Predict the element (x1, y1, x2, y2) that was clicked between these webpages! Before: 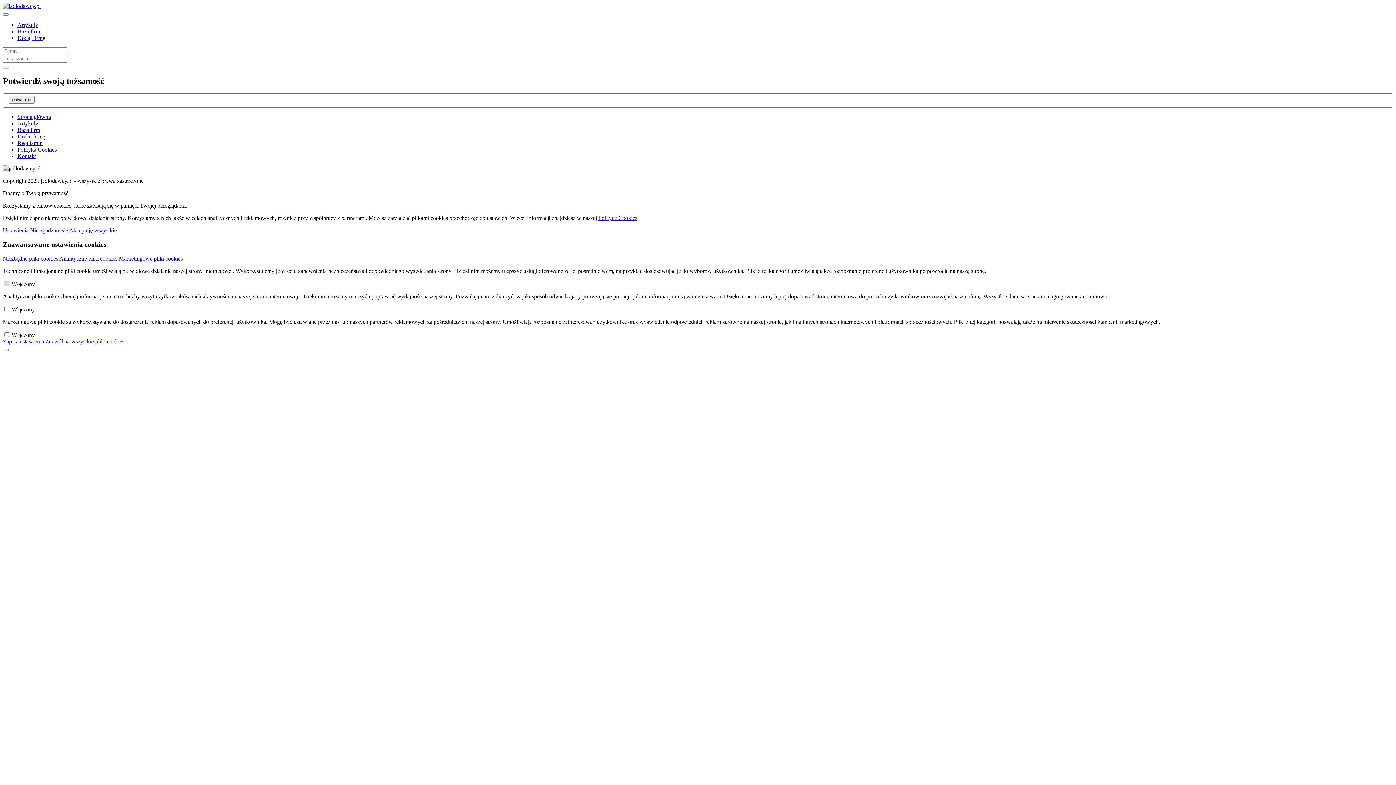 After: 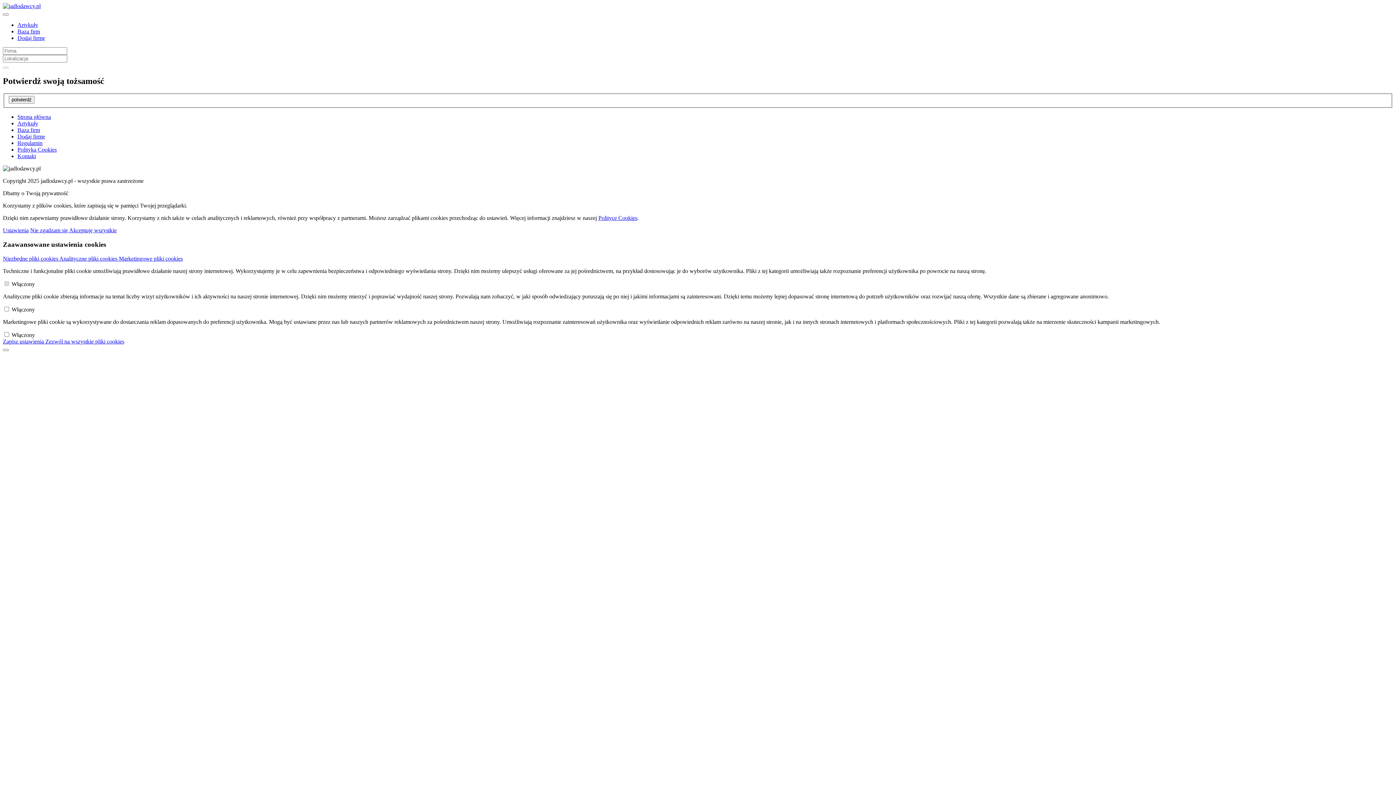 Action: bbox: (17, 140, 42, 146) label: Regulamin